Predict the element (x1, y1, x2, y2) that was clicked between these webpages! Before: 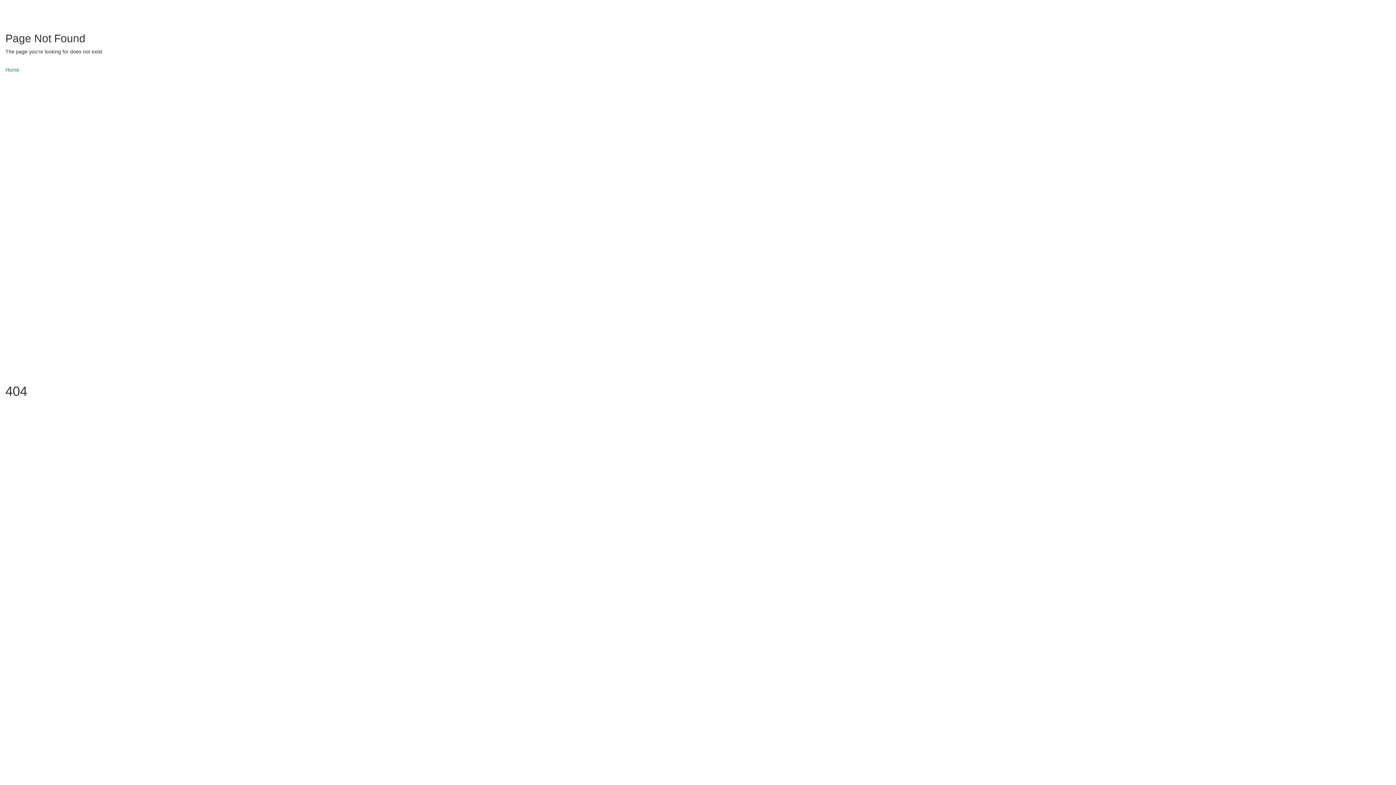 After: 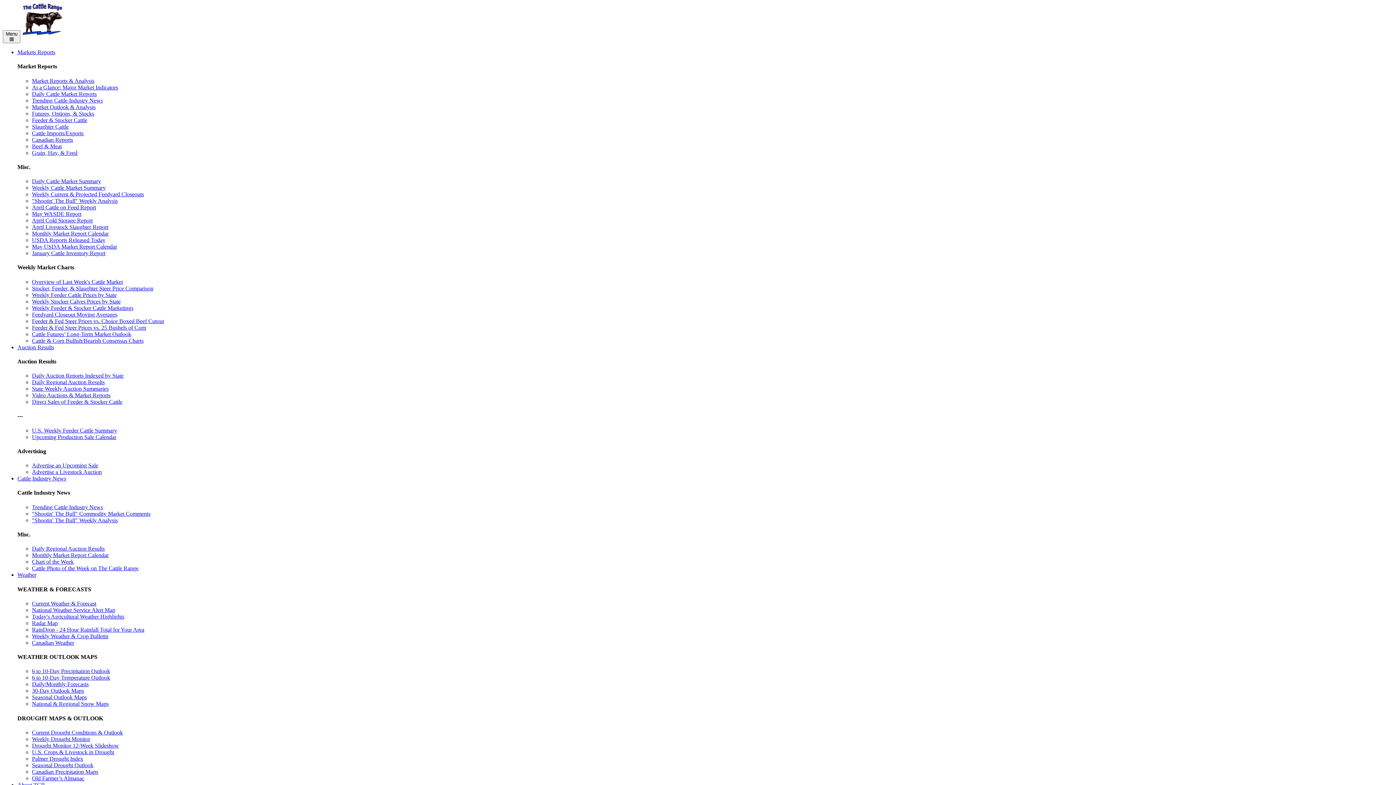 Action: label: Home bbox: (5, 66, 19, 72)